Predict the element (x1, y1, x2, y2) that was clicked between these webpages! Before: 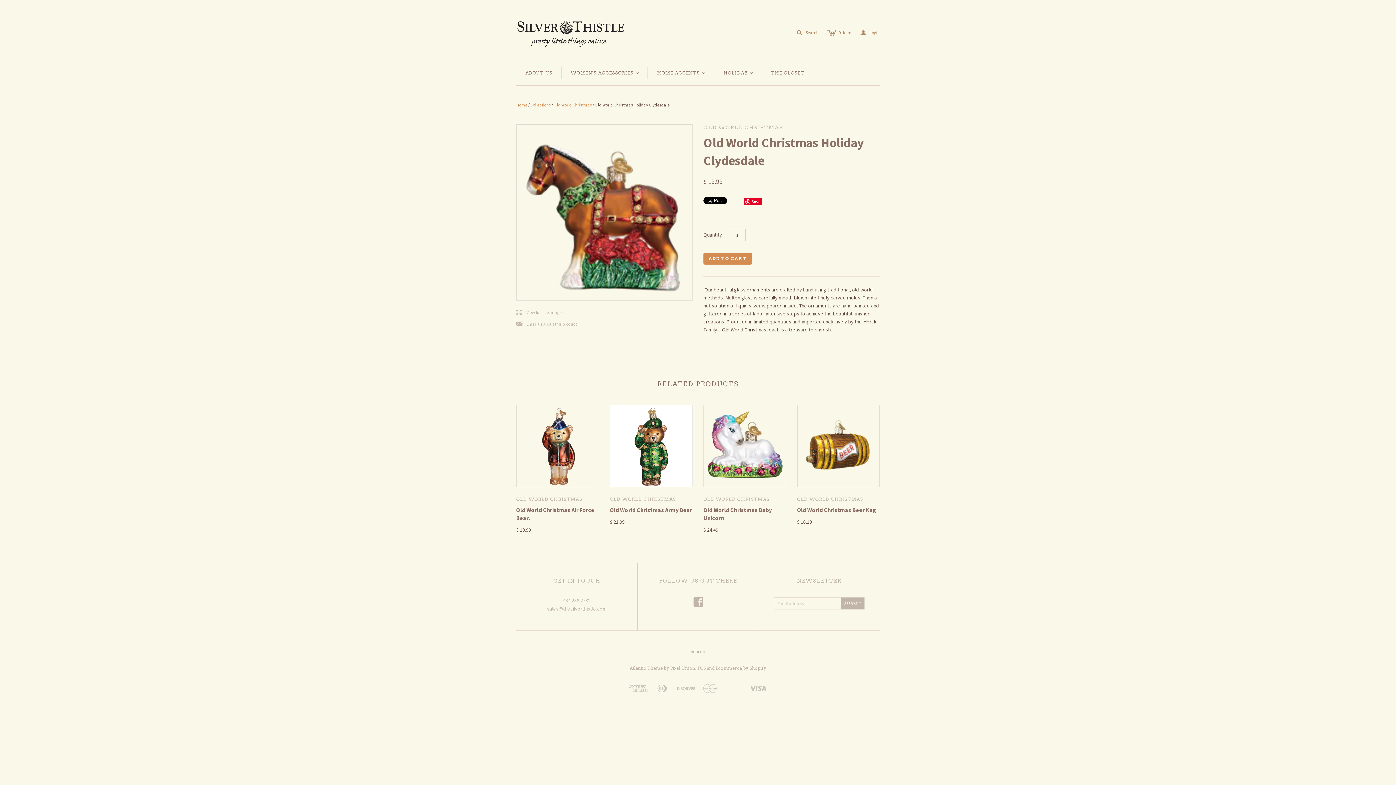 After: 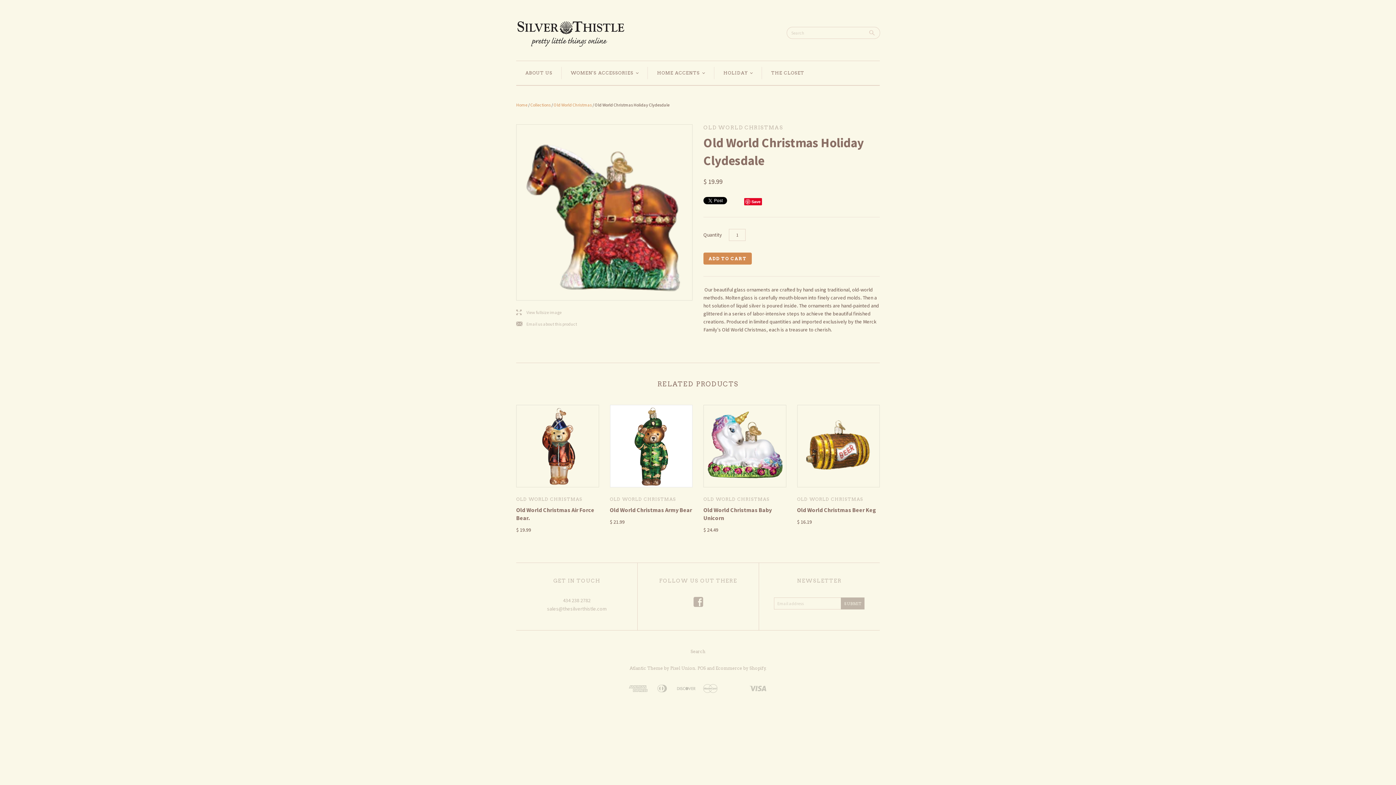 Action: bbox: (797, 29, 818, 35) label: s
Search